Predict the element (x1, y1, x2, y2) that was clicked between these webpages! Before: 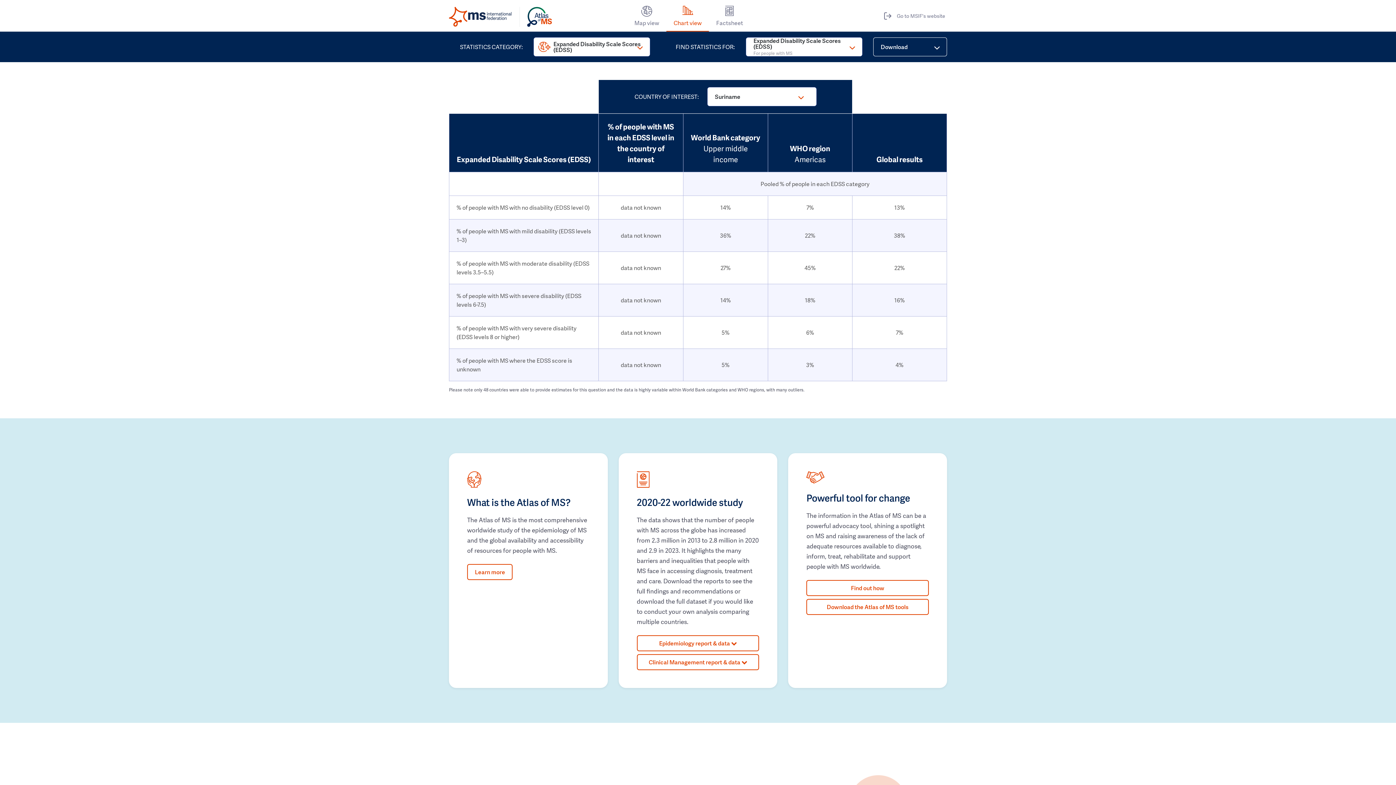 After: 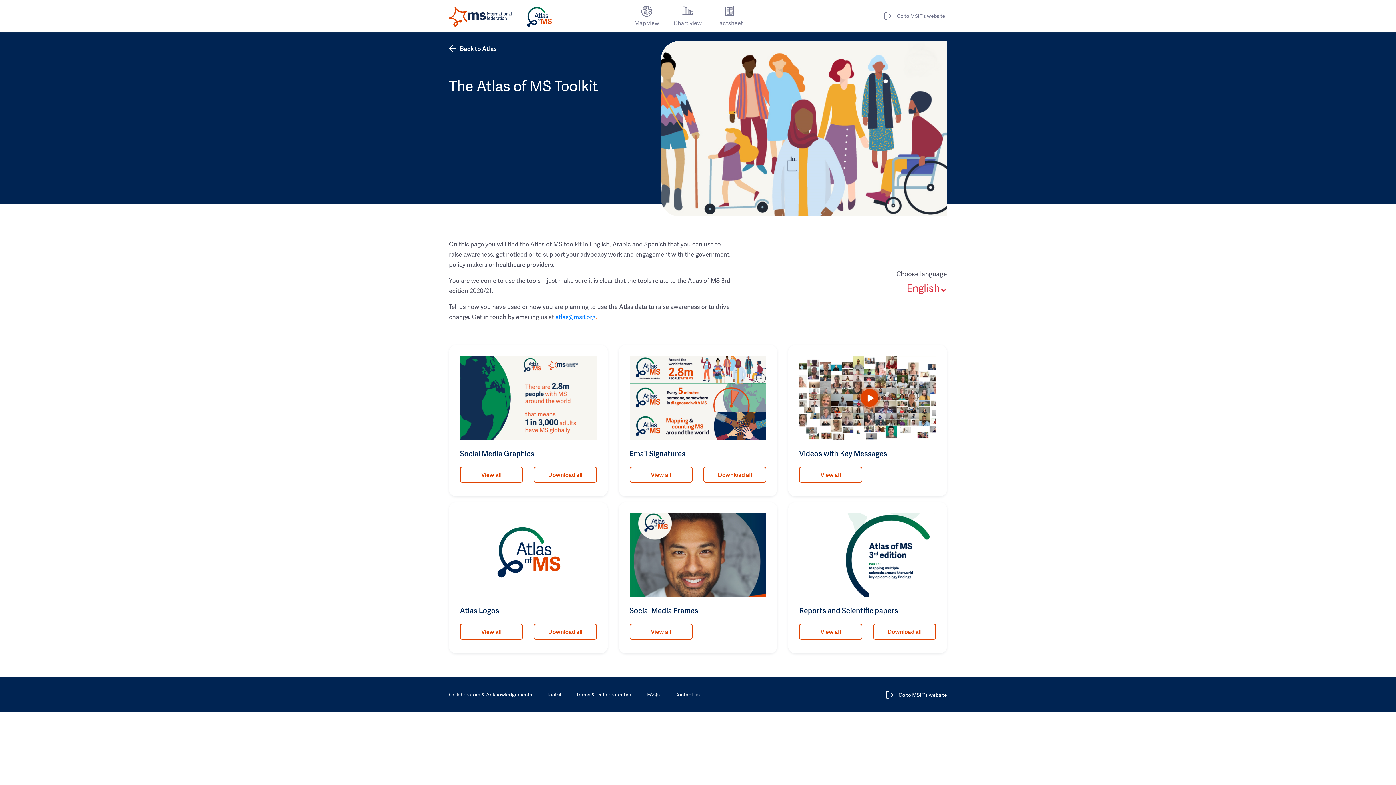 Action: bbox: (806, 599, 929, 615) label: Download the Atlas of MS tools